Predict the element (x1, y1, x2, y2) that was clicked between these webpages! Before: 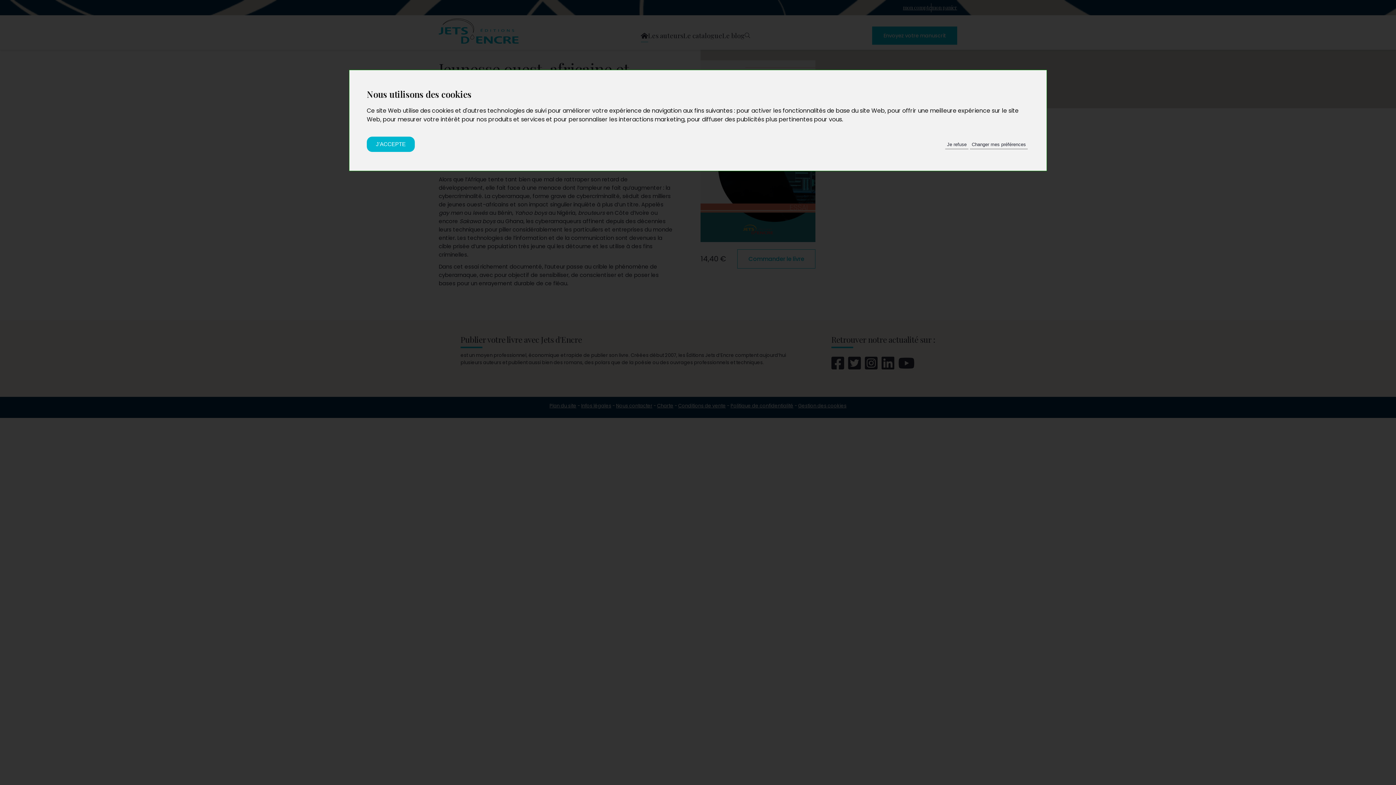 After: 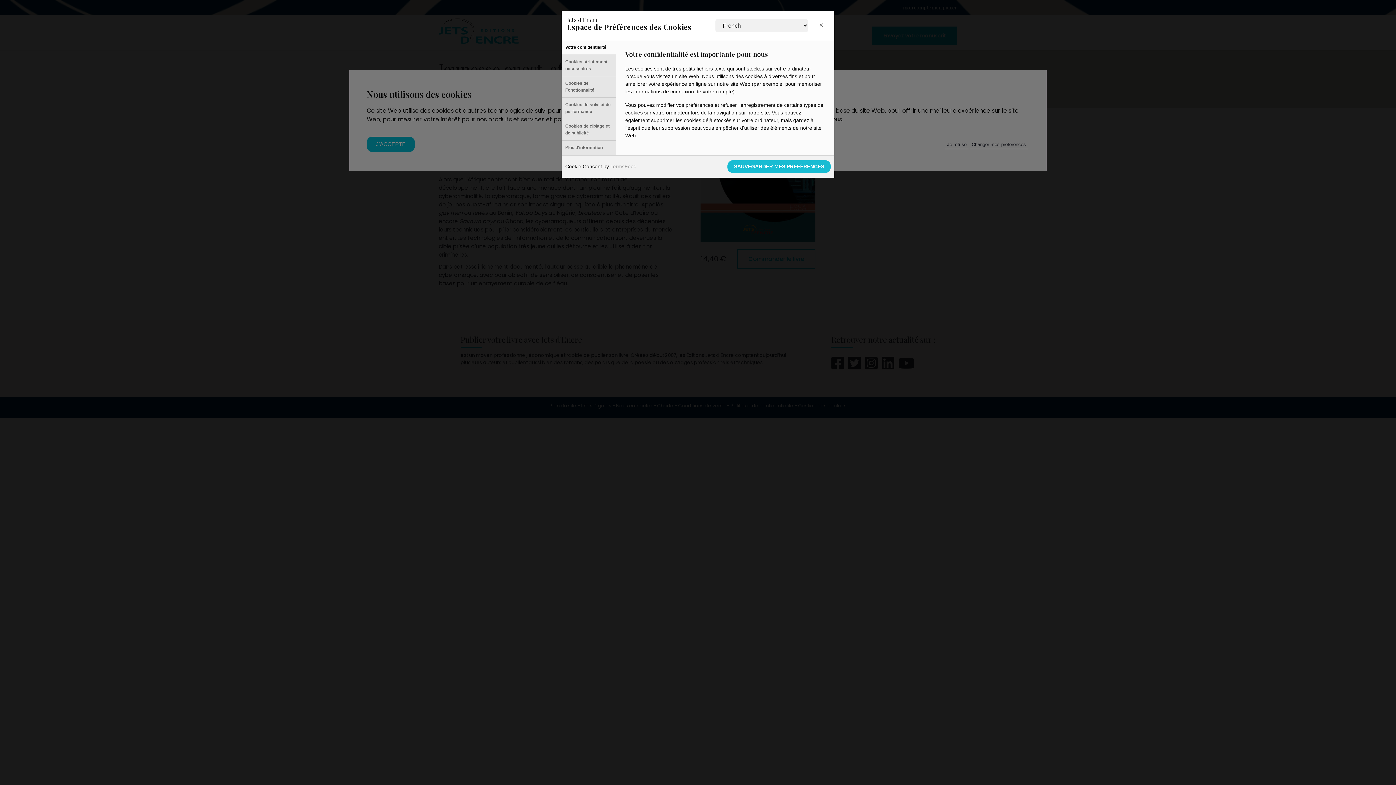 Action: bbox: (970, 136, 1028, 152) label: Changer mes préférences